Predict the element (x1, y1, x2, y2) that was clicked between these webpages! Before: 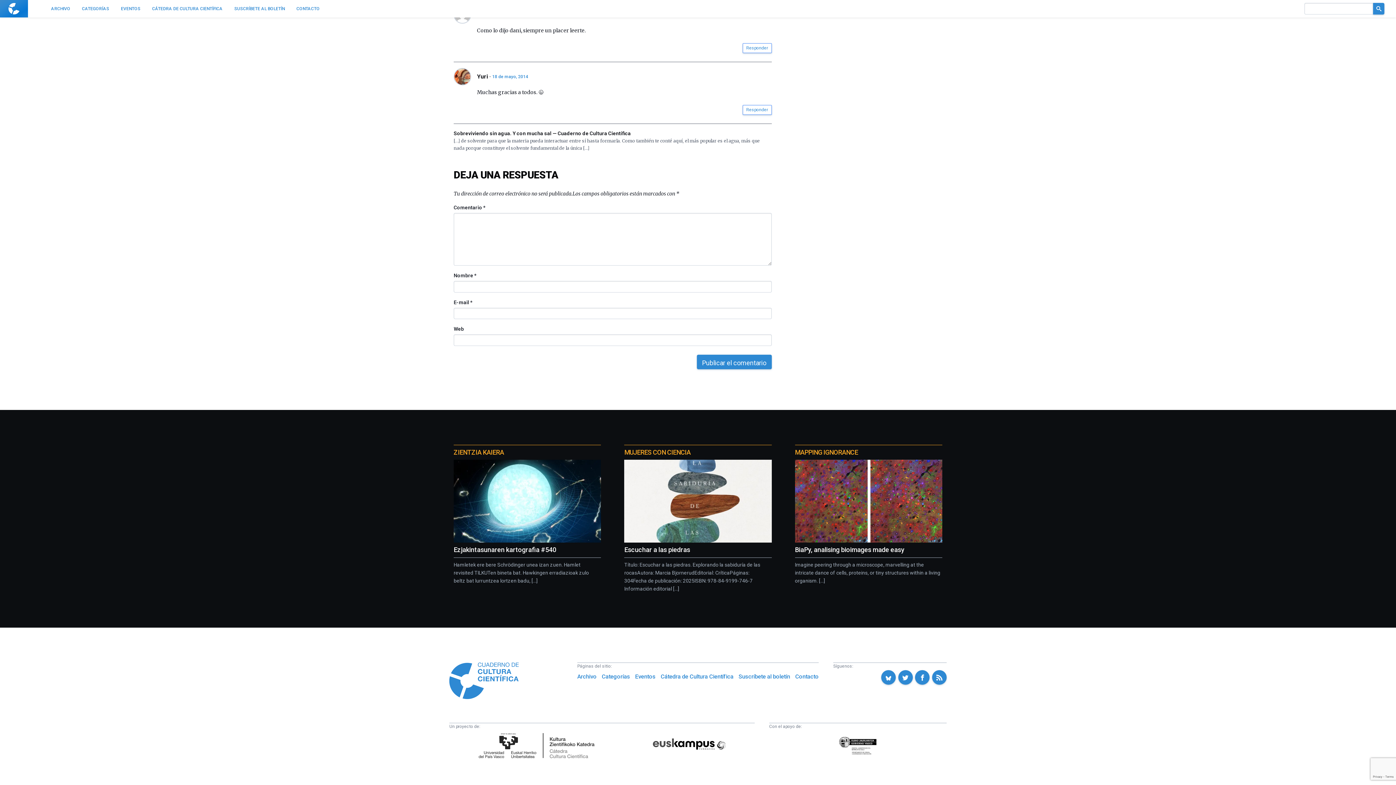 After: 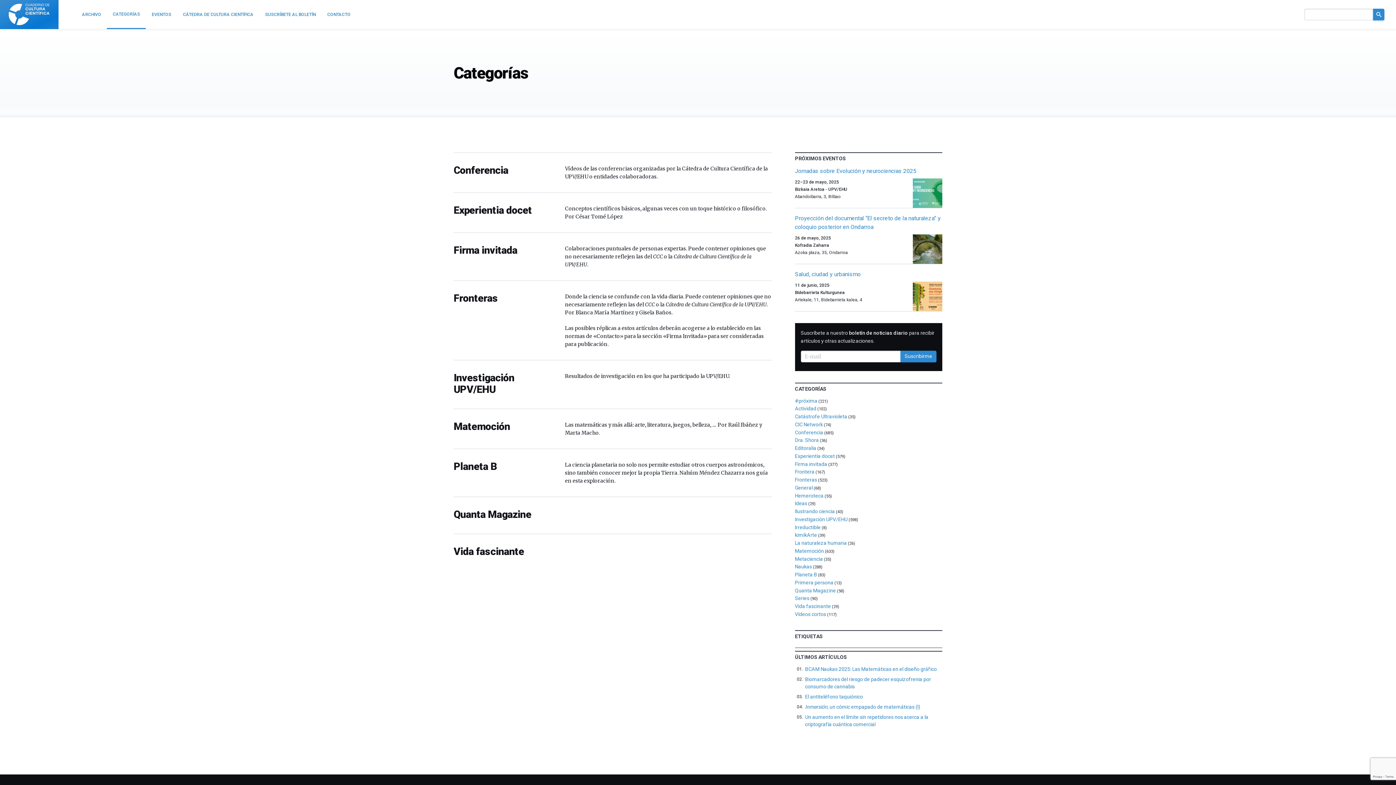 Action: label: CATEGORÍAS bbox: (76, 0, 115, 17)